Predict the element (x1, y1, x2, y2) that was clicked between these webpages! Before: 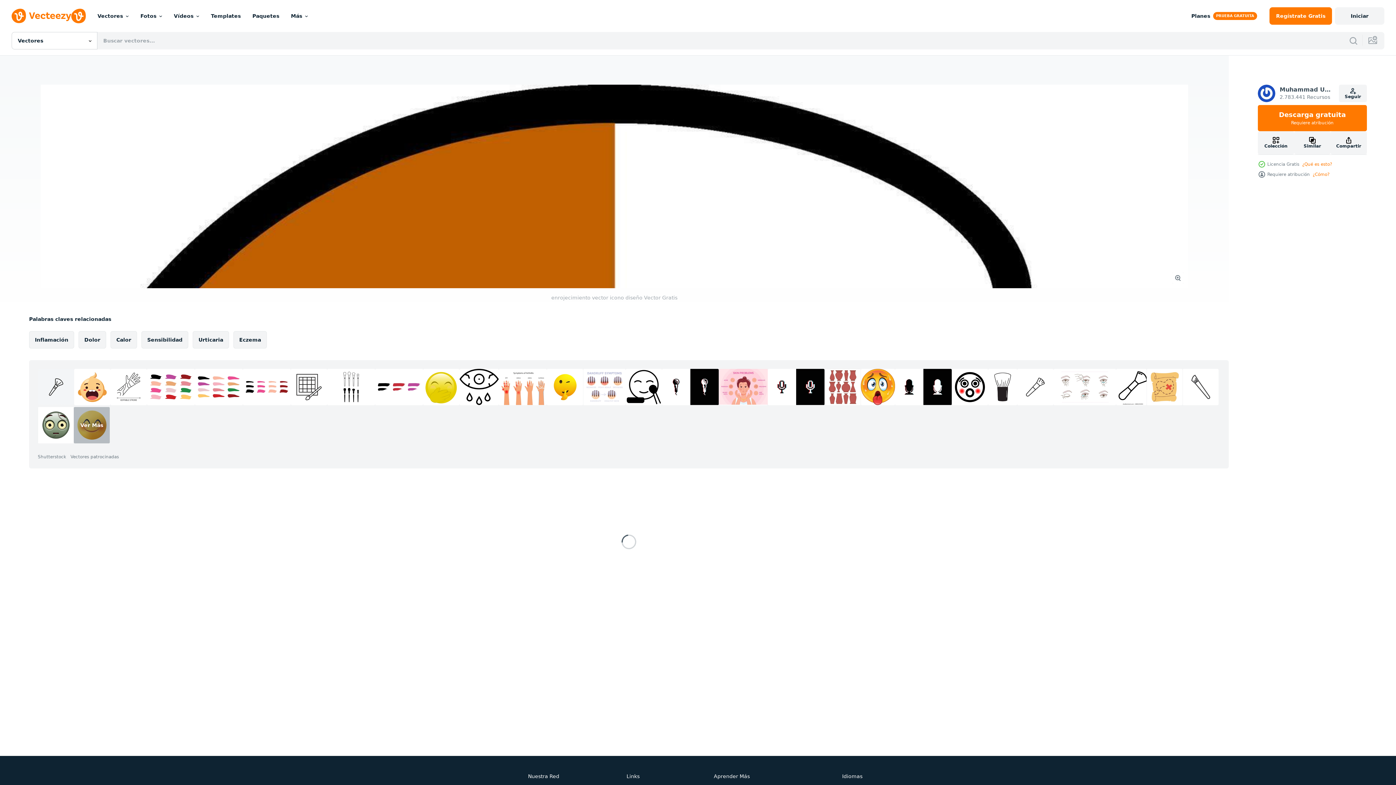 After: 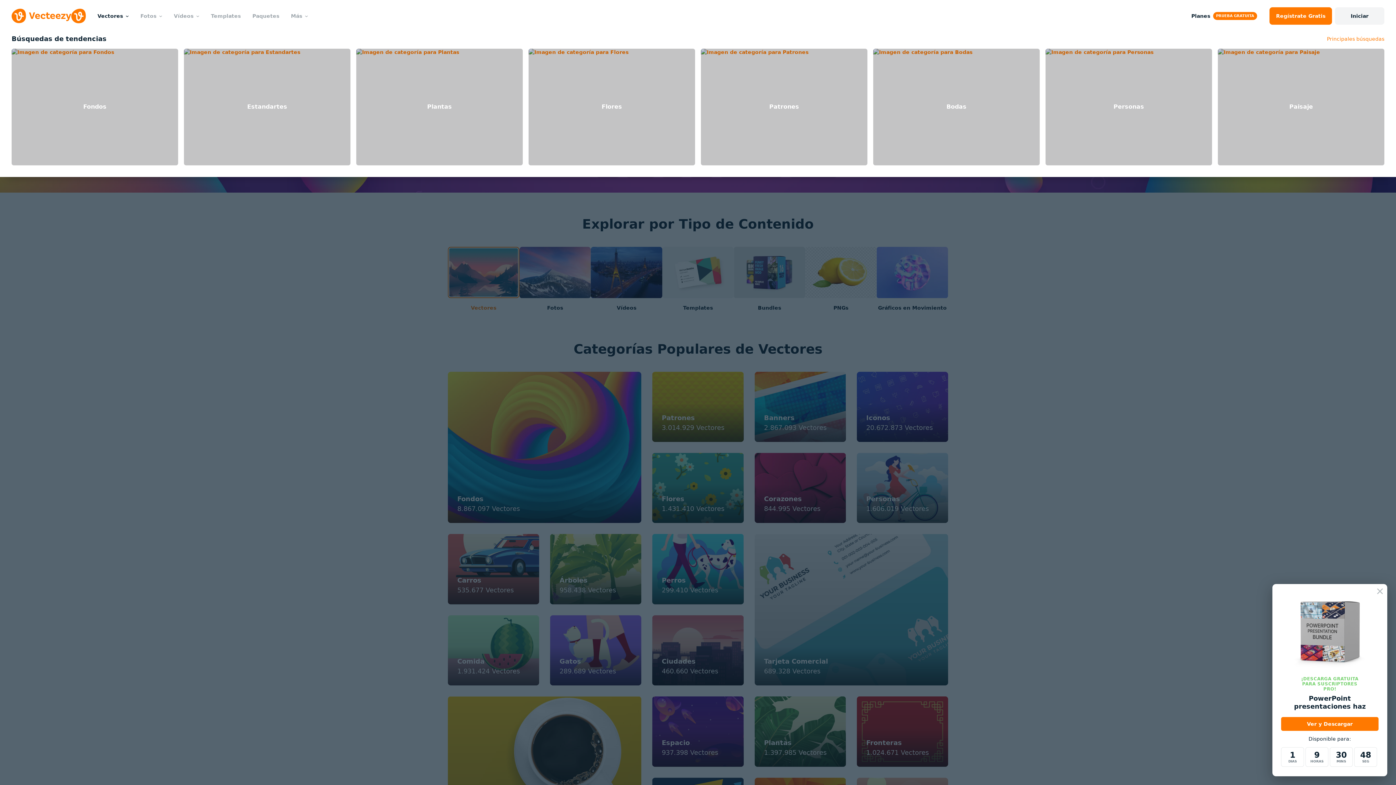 Action: bbox: (91, 0, 134, 32) label: Vectores